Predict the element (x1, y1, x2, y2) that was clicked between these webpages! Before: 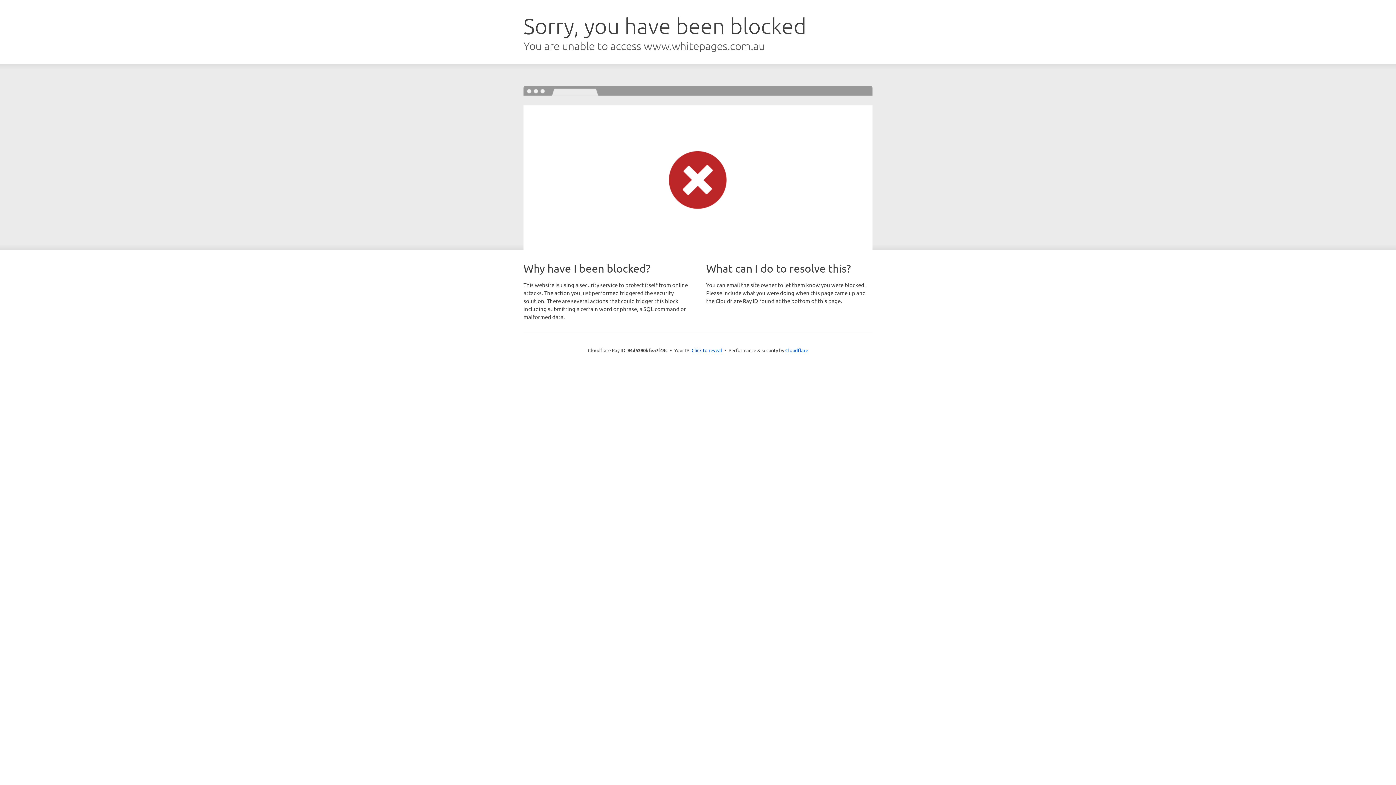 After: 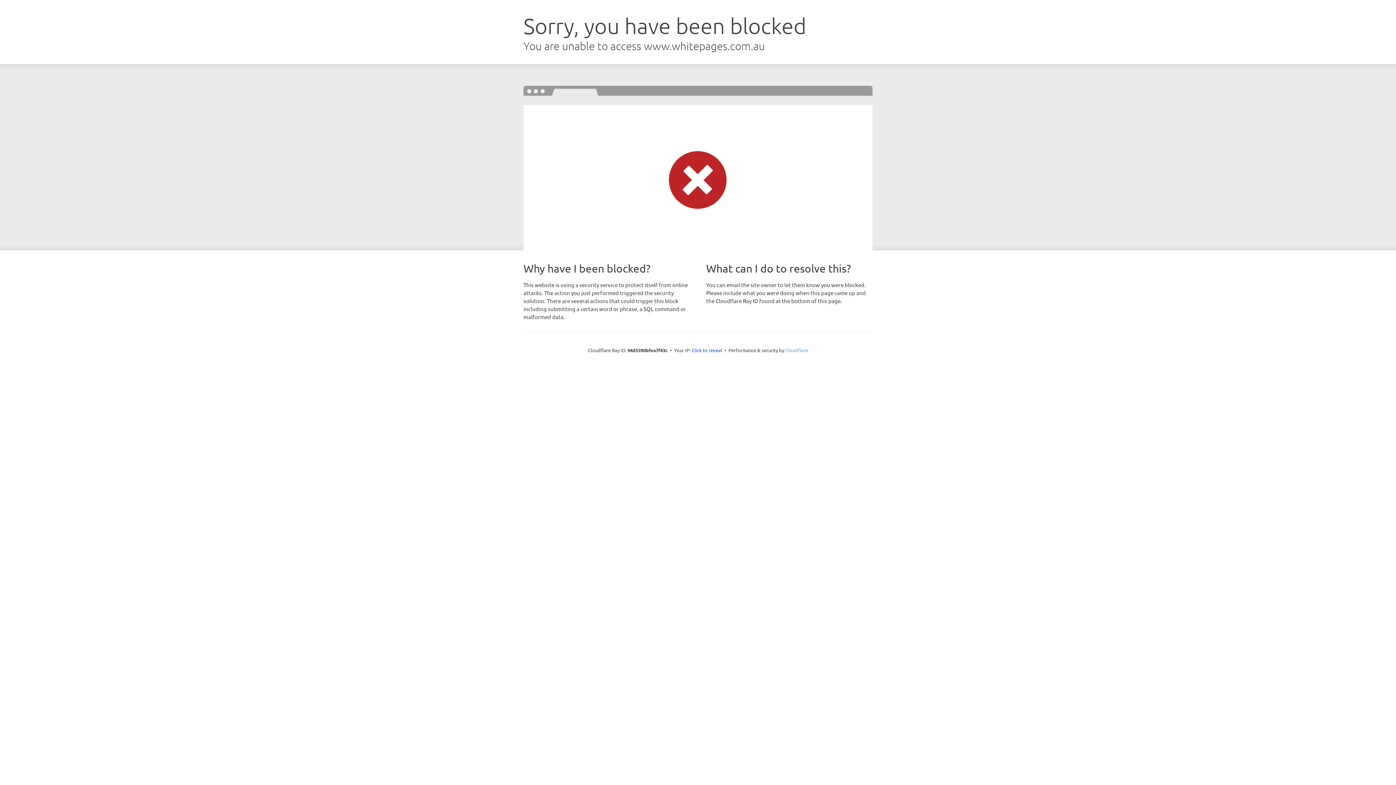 Action: bbox: (785, 347, 808, 353) label: Cloudflare